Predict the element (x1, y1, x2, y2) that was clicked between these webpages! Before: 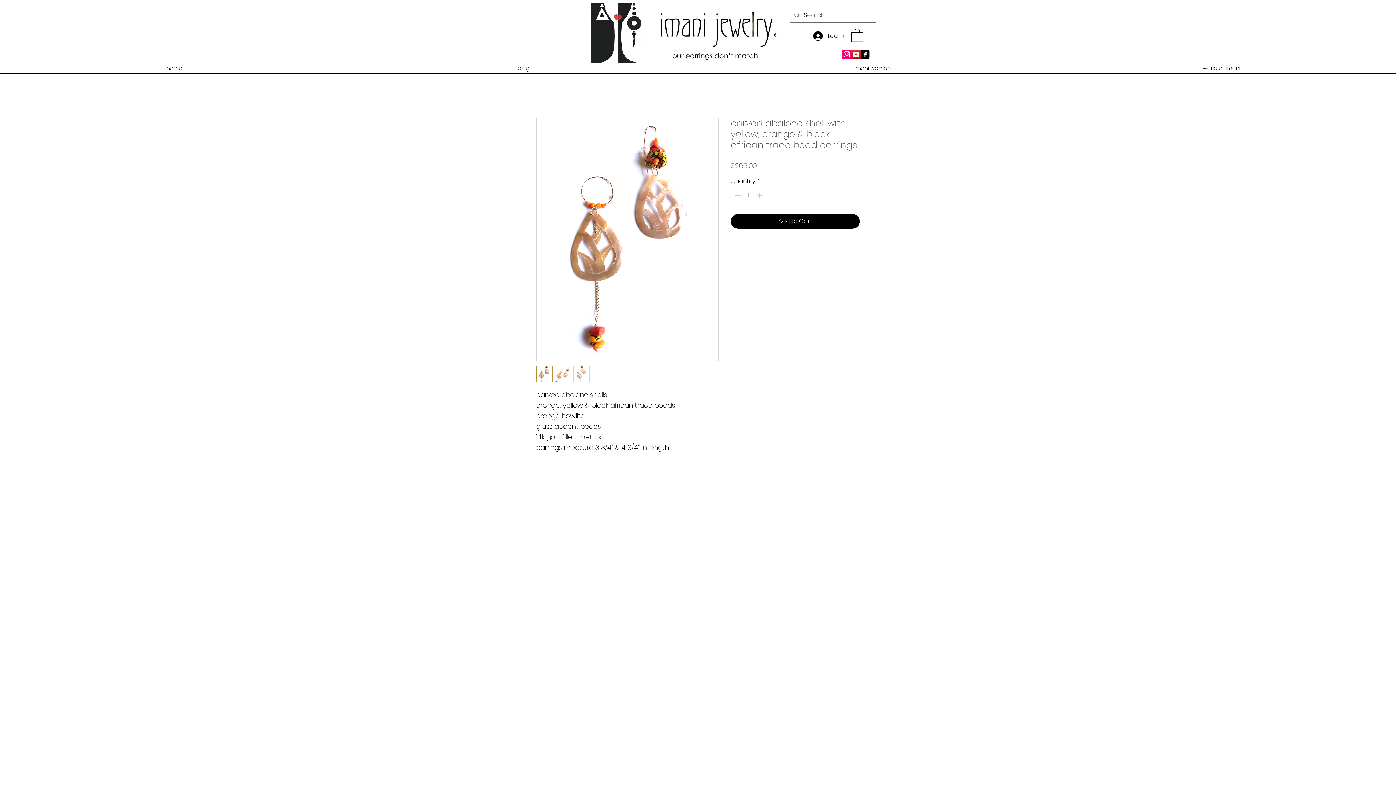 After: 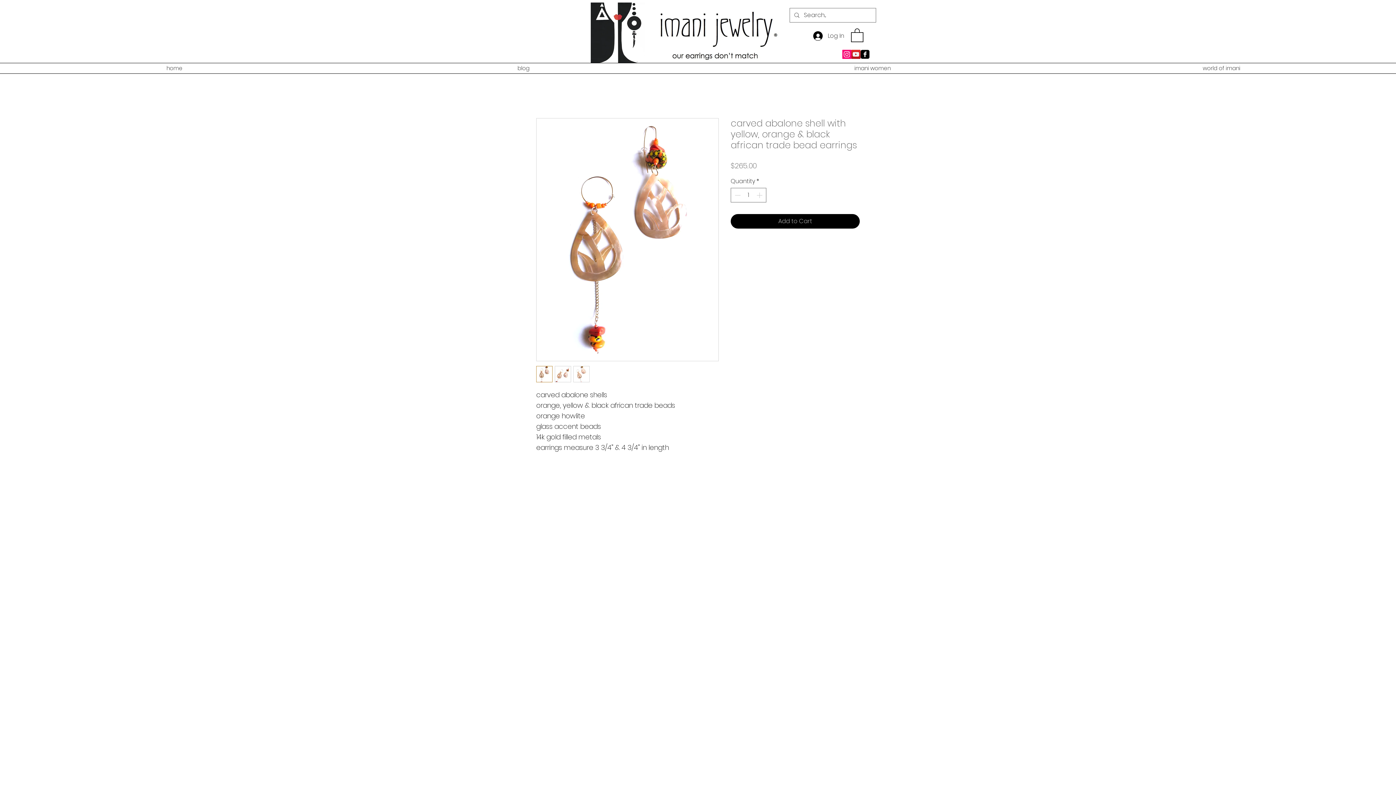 Action: label: Instagram Social Icon bbox: (842, 49, 851, 59)